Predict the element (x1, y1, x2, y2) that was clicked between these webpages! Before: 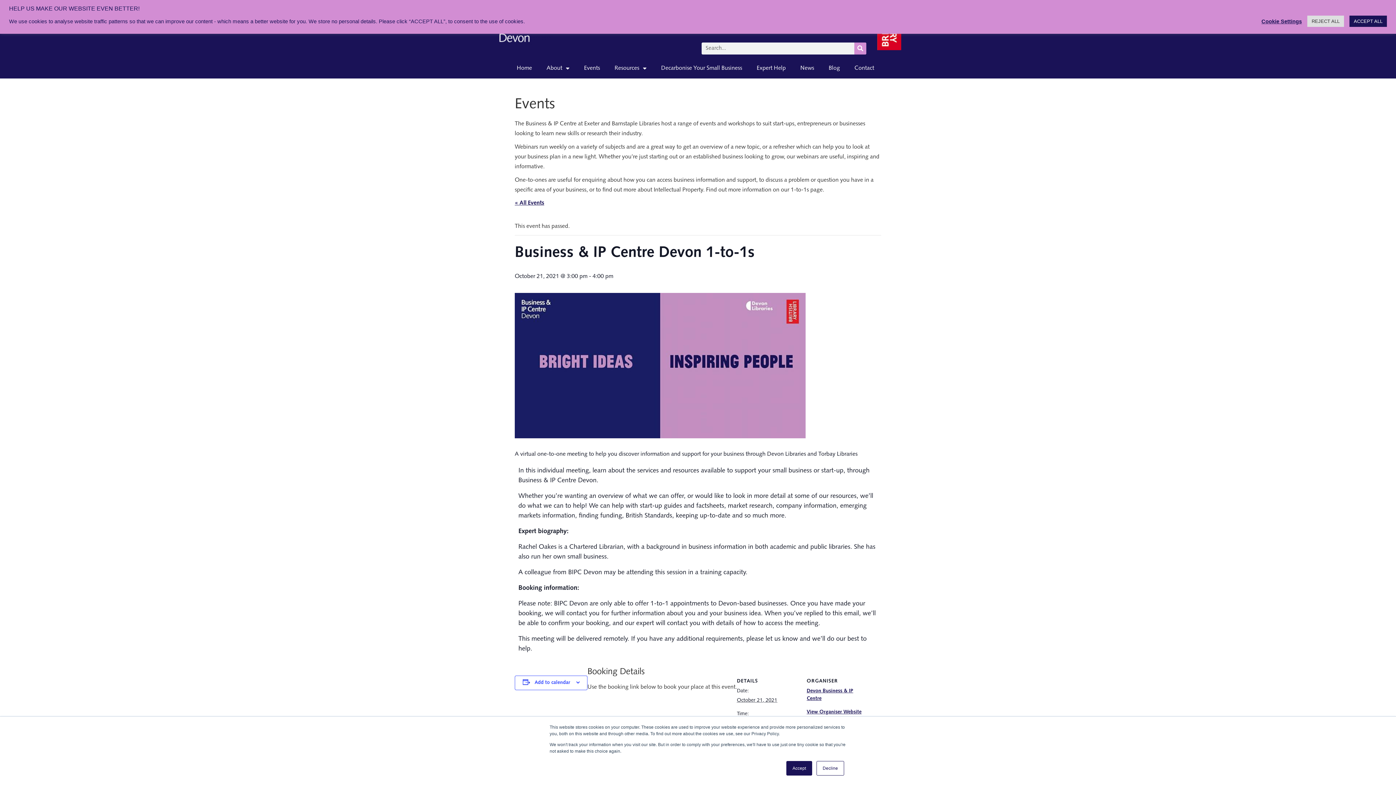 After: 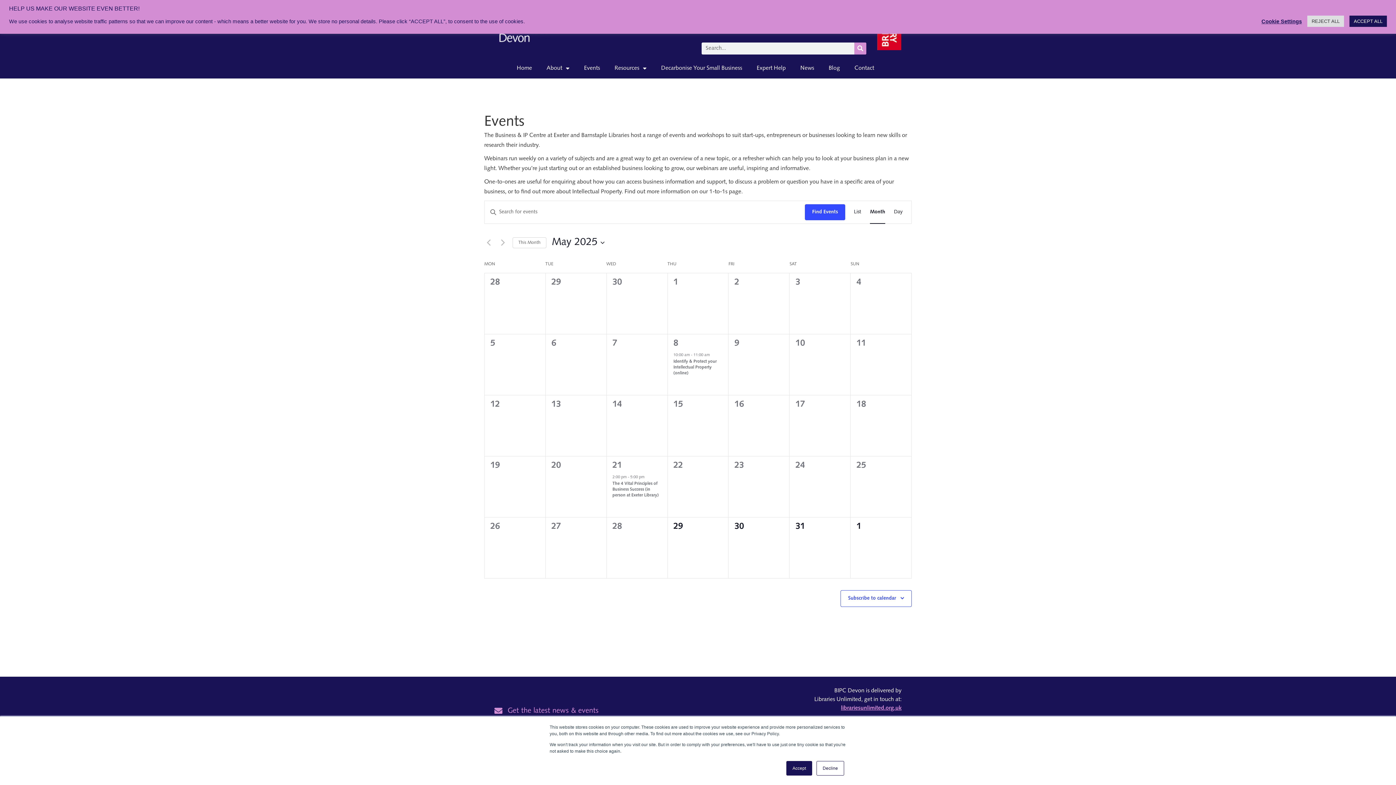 Action: bbox: (514, 200, 544, 206) label: « All Events